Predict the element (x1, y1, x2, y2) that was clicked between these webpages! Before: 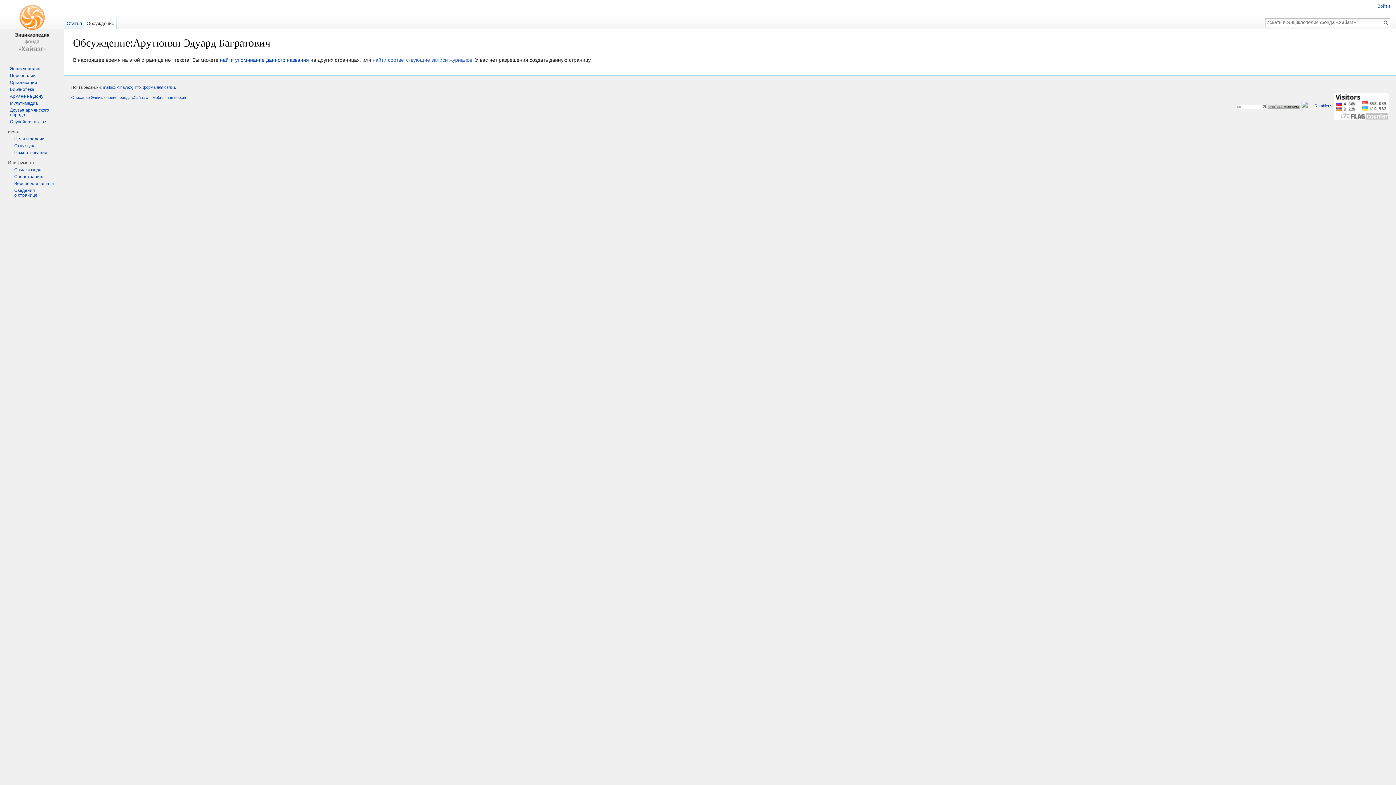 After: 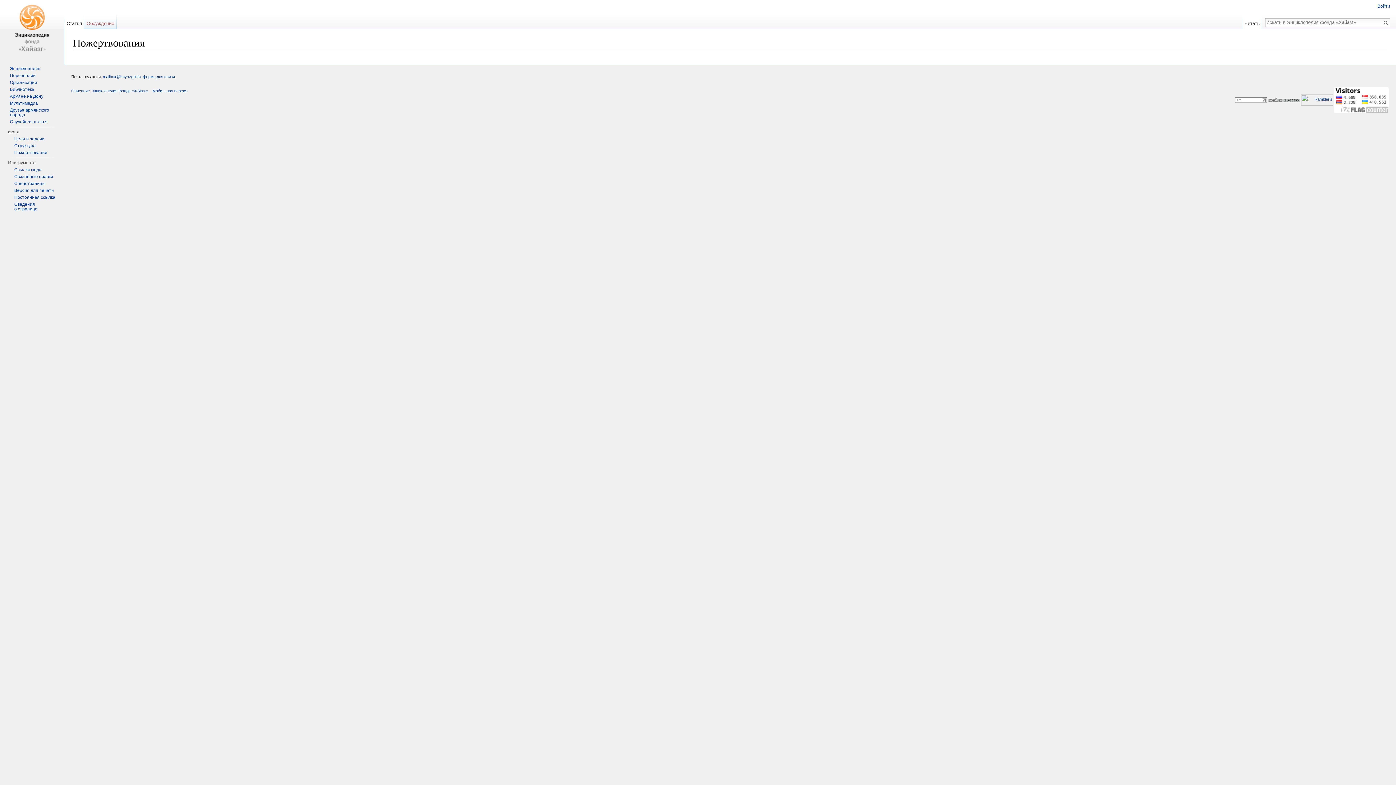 Action: bbox: (14, 150, 47, 155) label: Пожертвования